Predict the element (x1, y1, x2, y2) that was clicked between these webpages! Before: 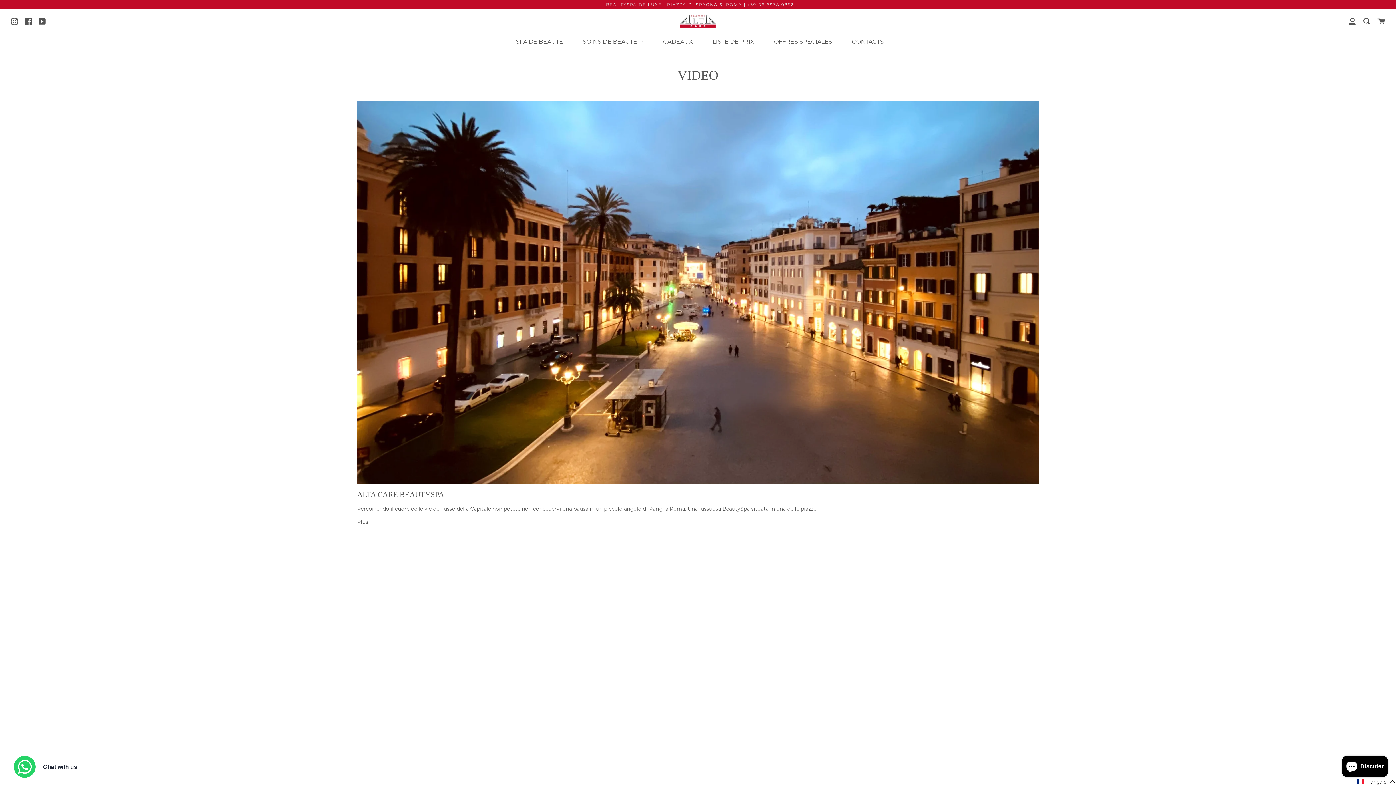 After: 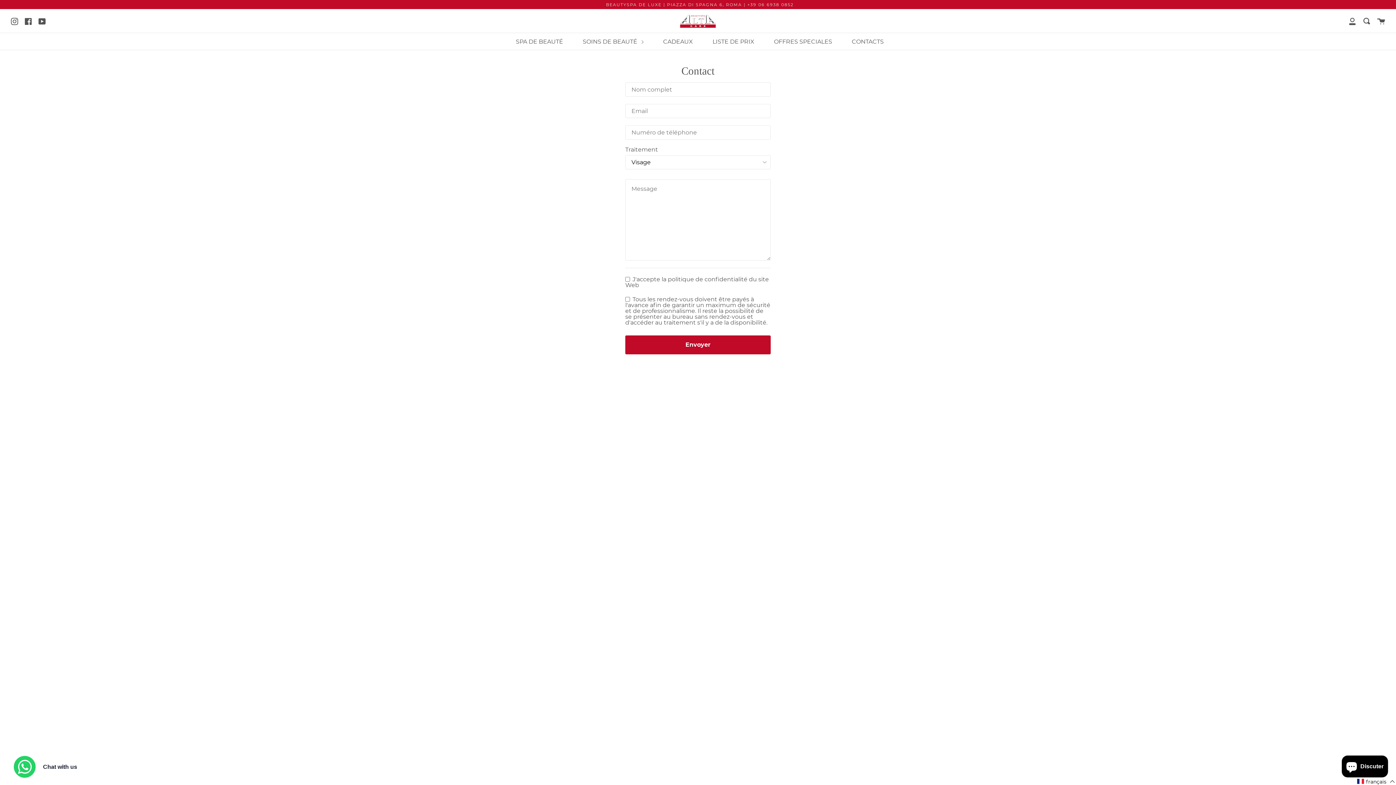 Action: label: CONTACTS bbox: (850, 33, 885, 50)